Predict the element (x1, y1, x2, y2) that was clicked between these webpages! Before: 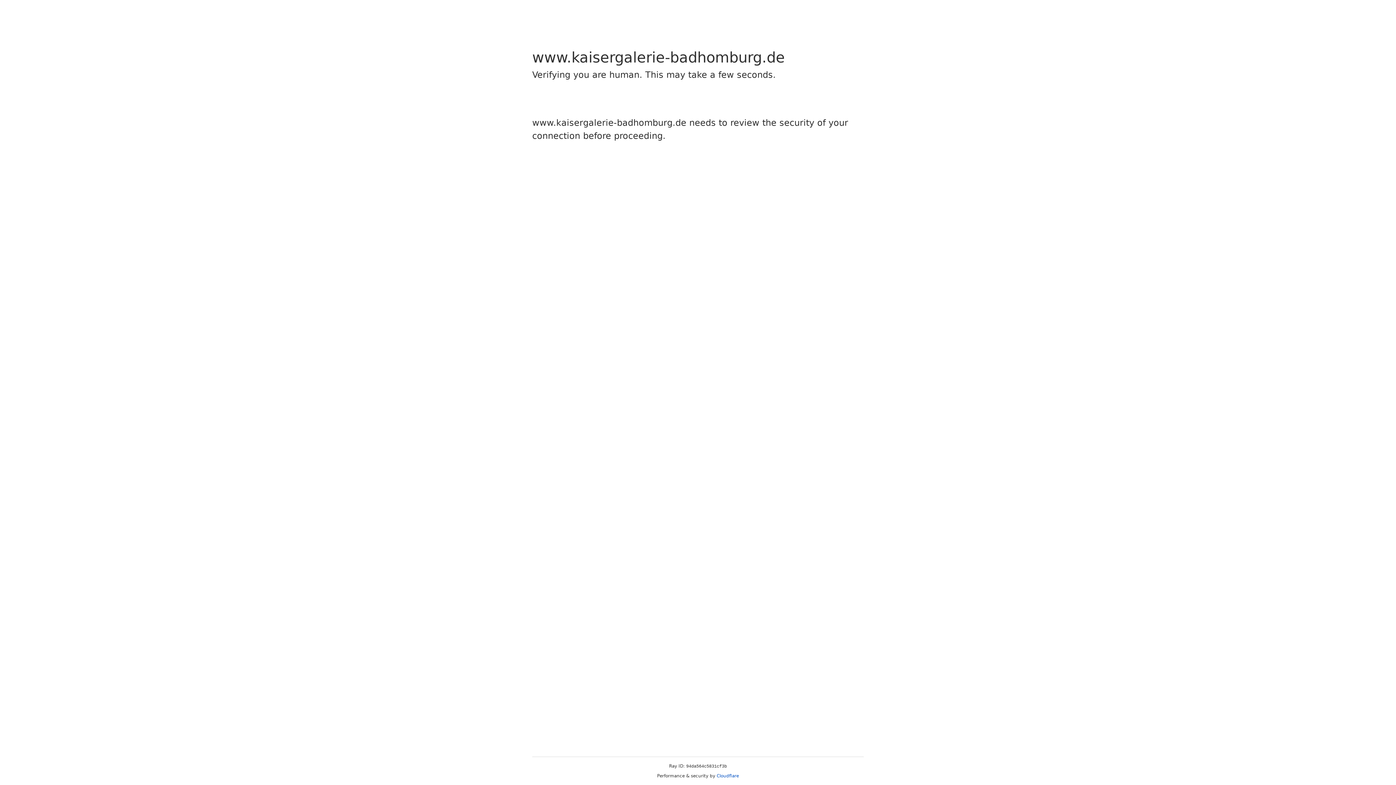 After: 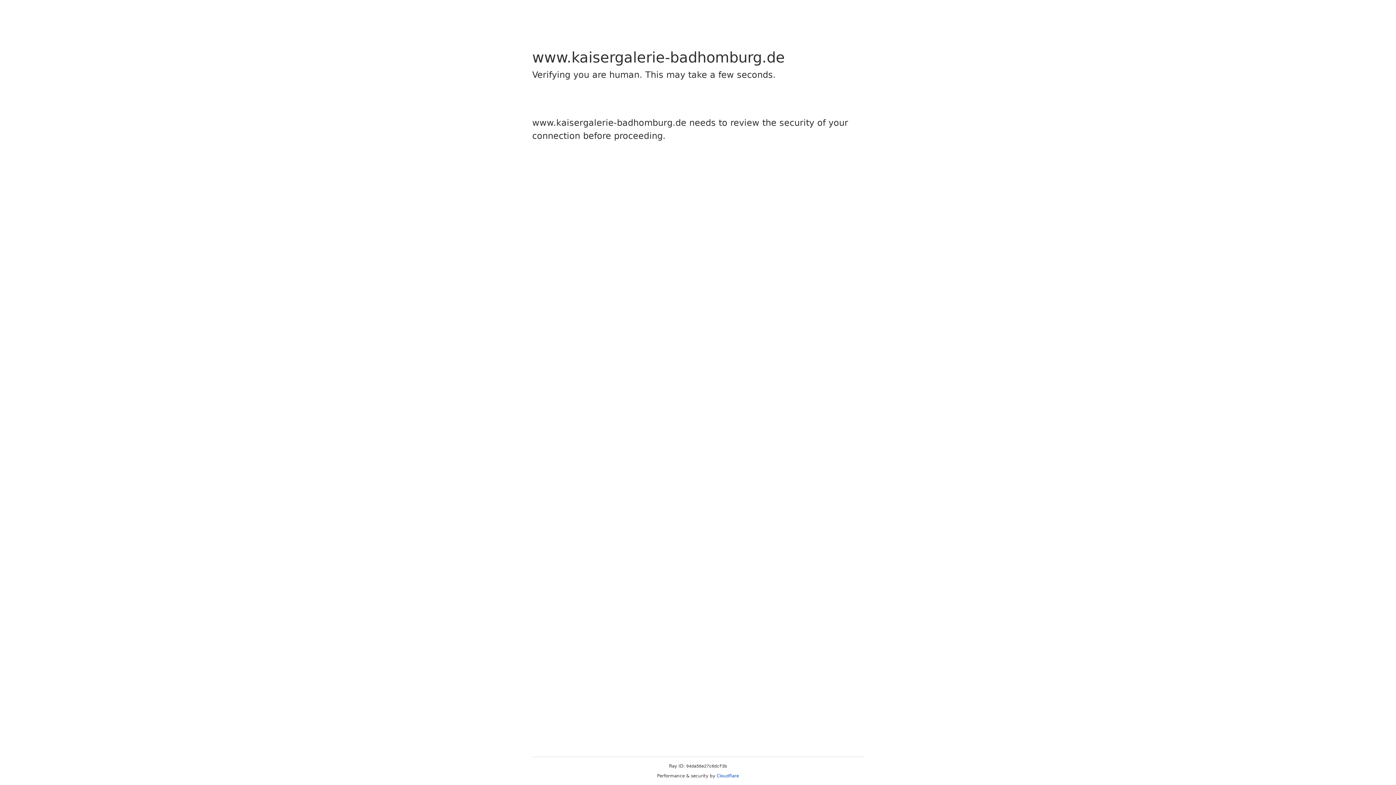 Action: bbox: (716, 773, 739, 778) label: Cloudflare